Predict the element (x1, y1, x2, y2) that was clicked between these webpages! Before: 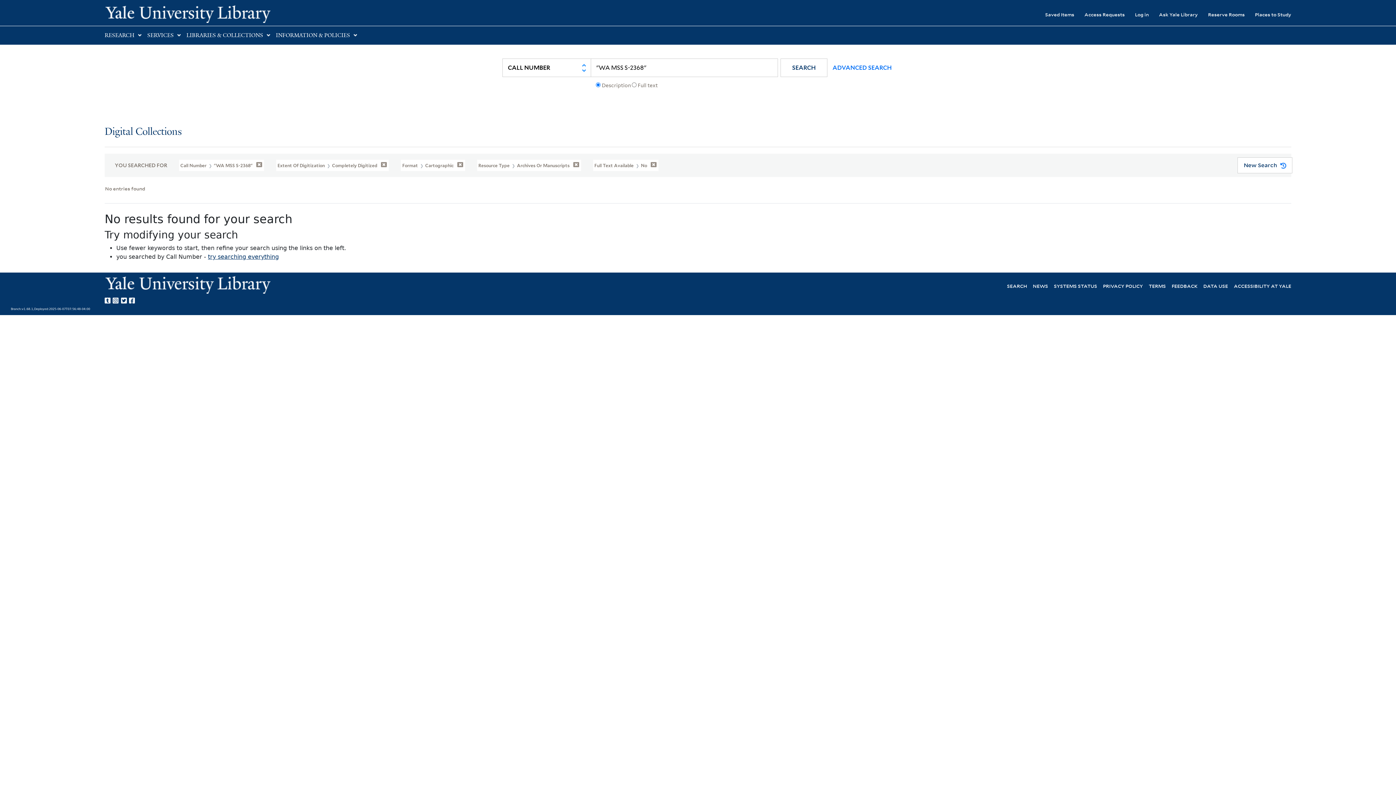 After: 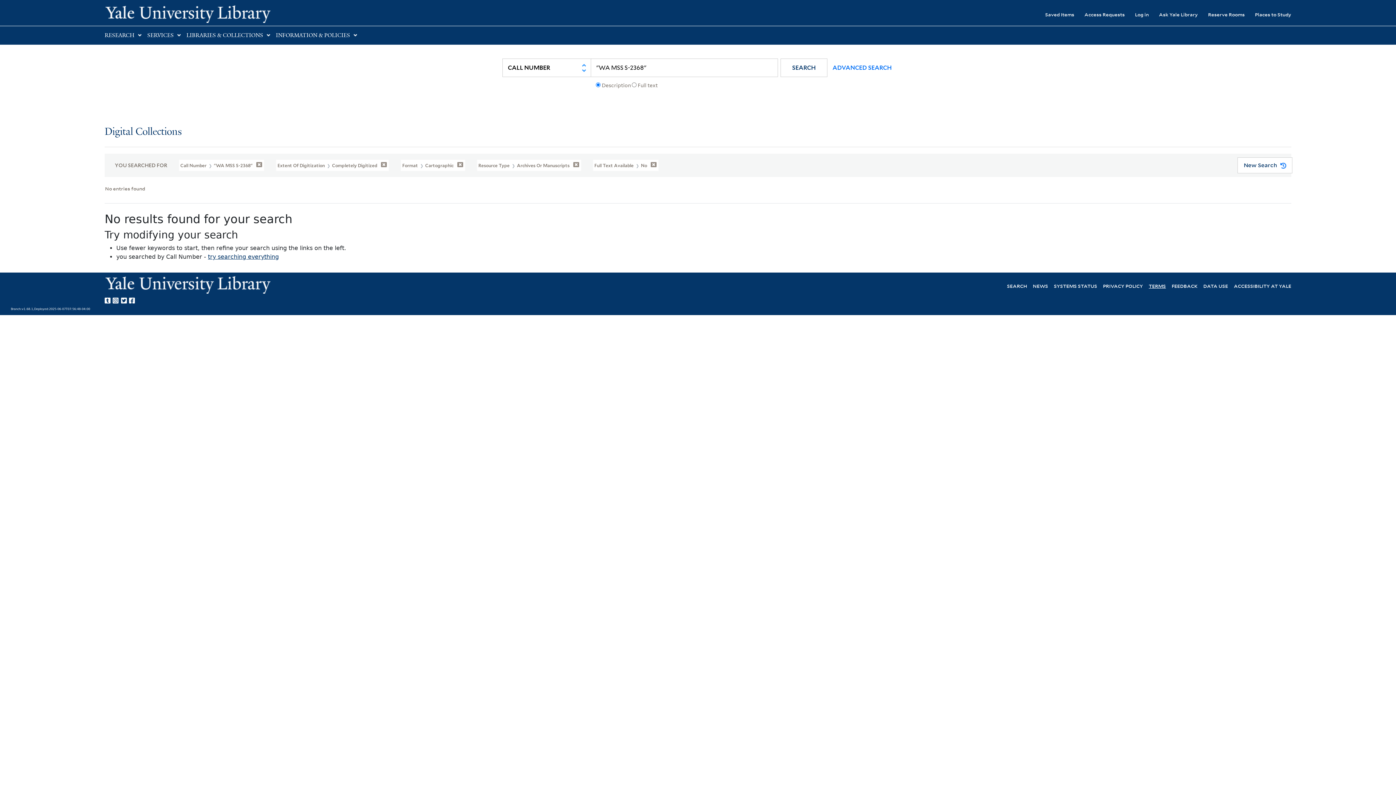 Action: bbox: (1149, 282, 1166, 289) label: TERMS